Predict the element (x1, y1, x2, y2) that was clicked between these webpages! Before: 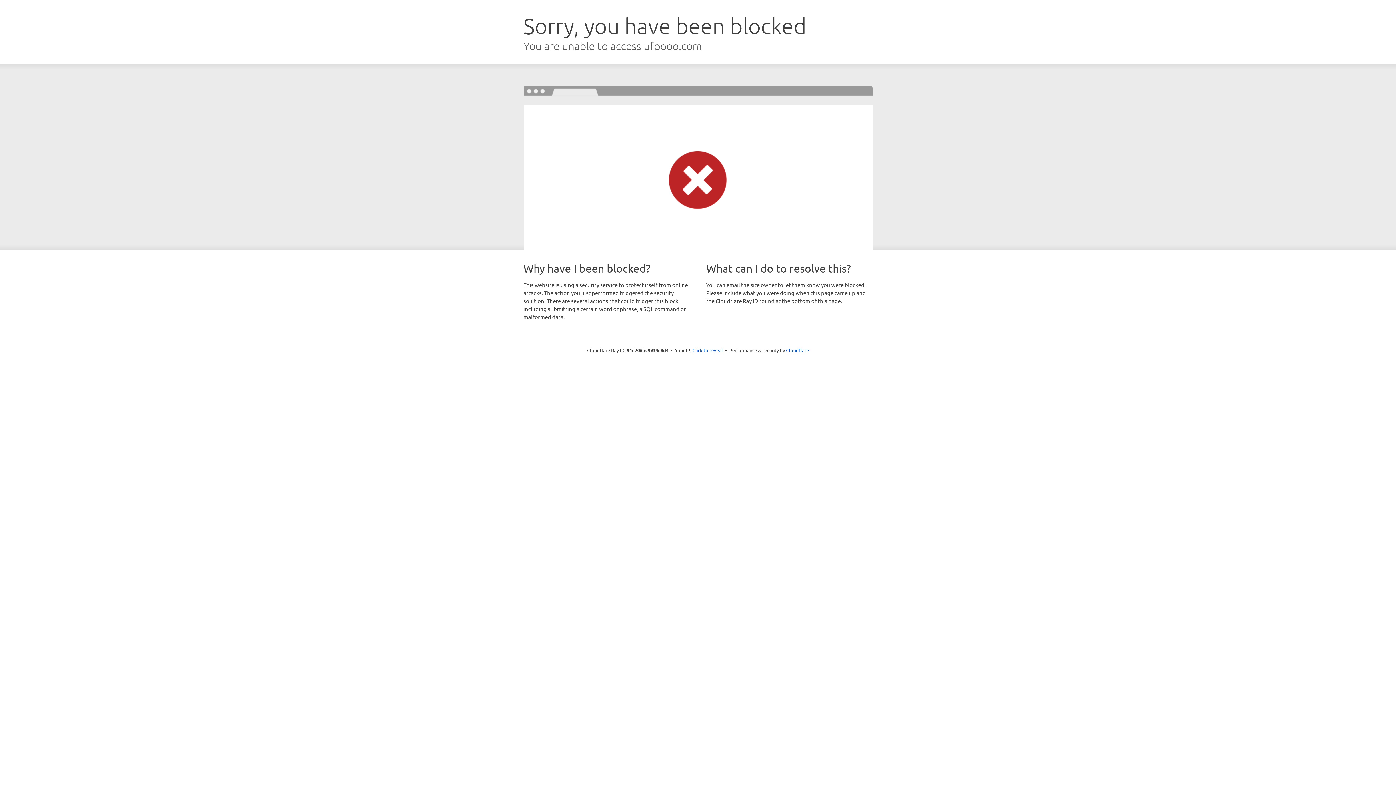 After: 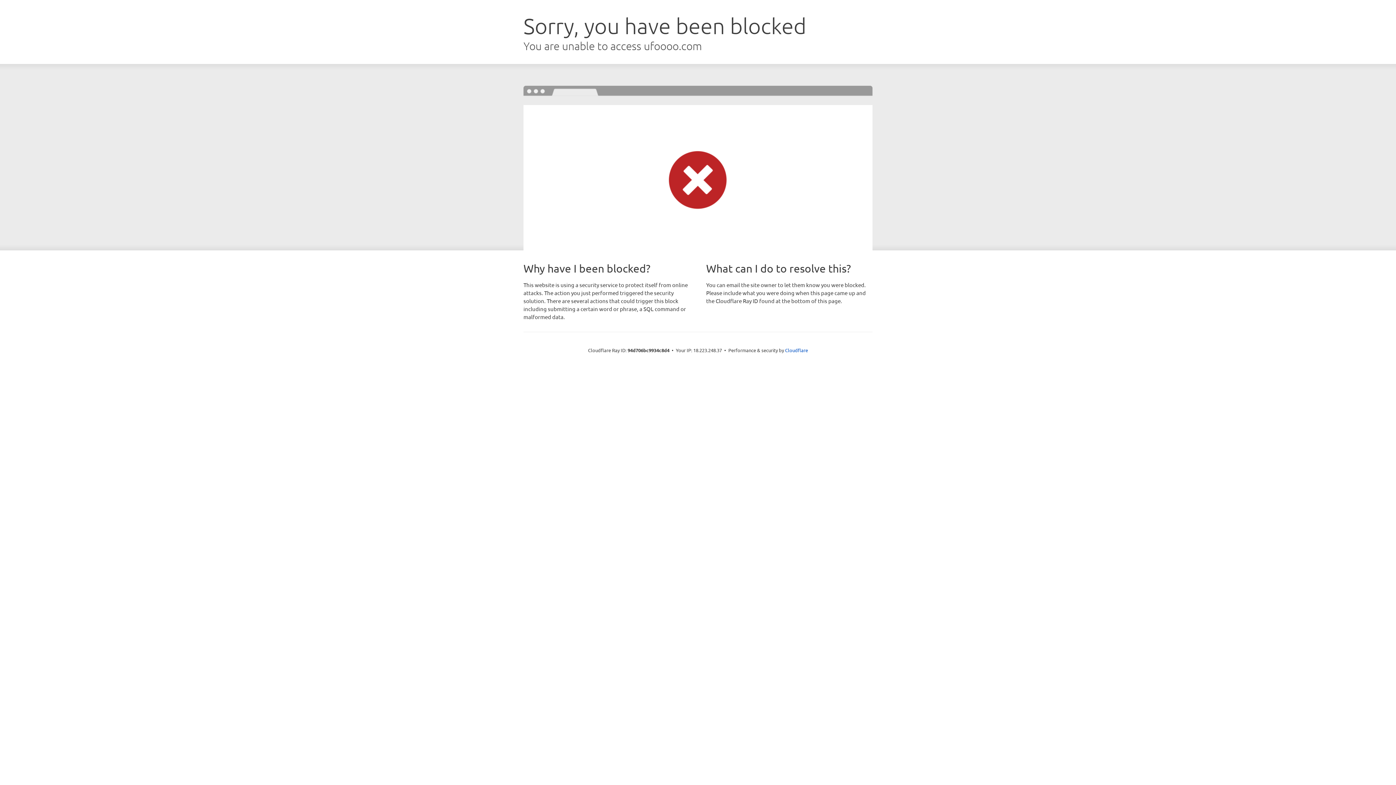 Action: bbox: (692, 346, 723, 353) label: Click to reveal